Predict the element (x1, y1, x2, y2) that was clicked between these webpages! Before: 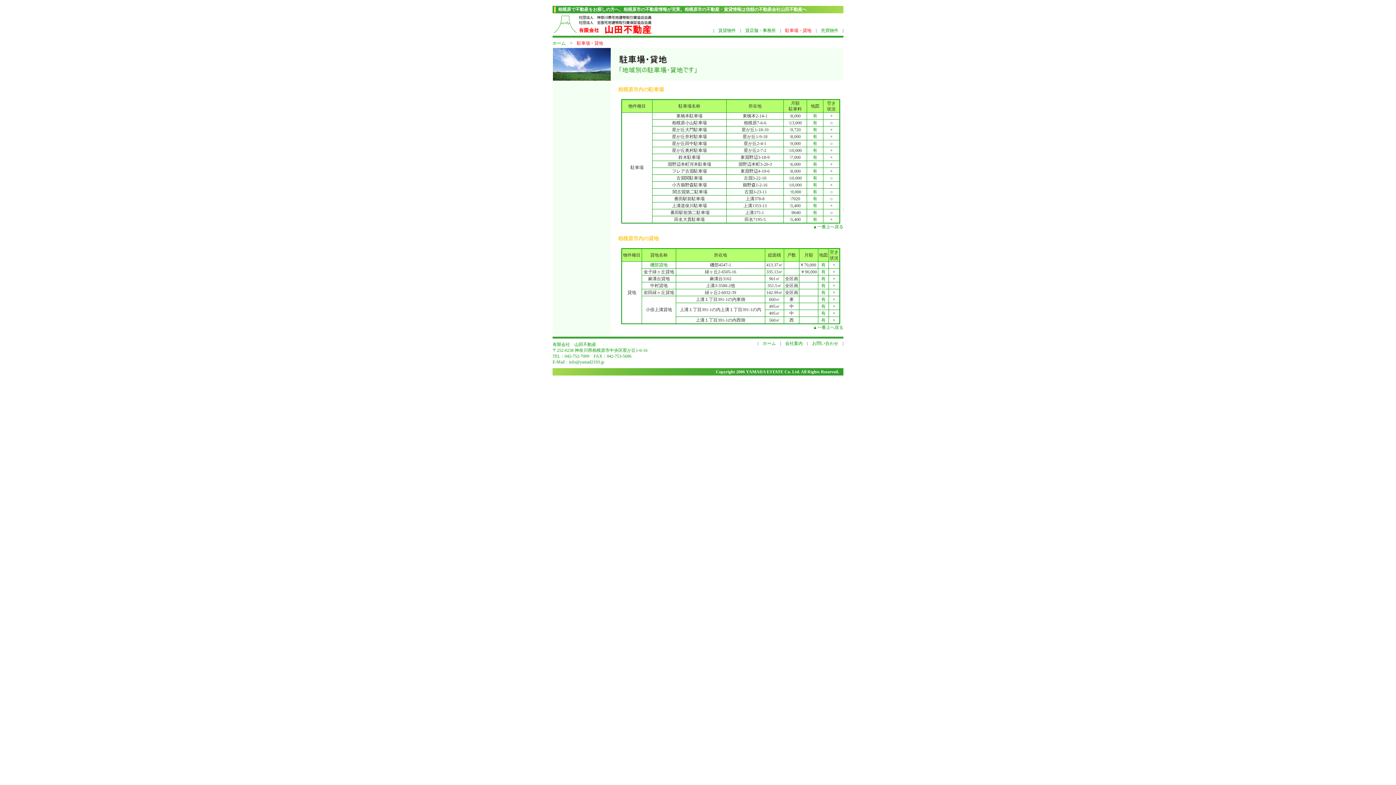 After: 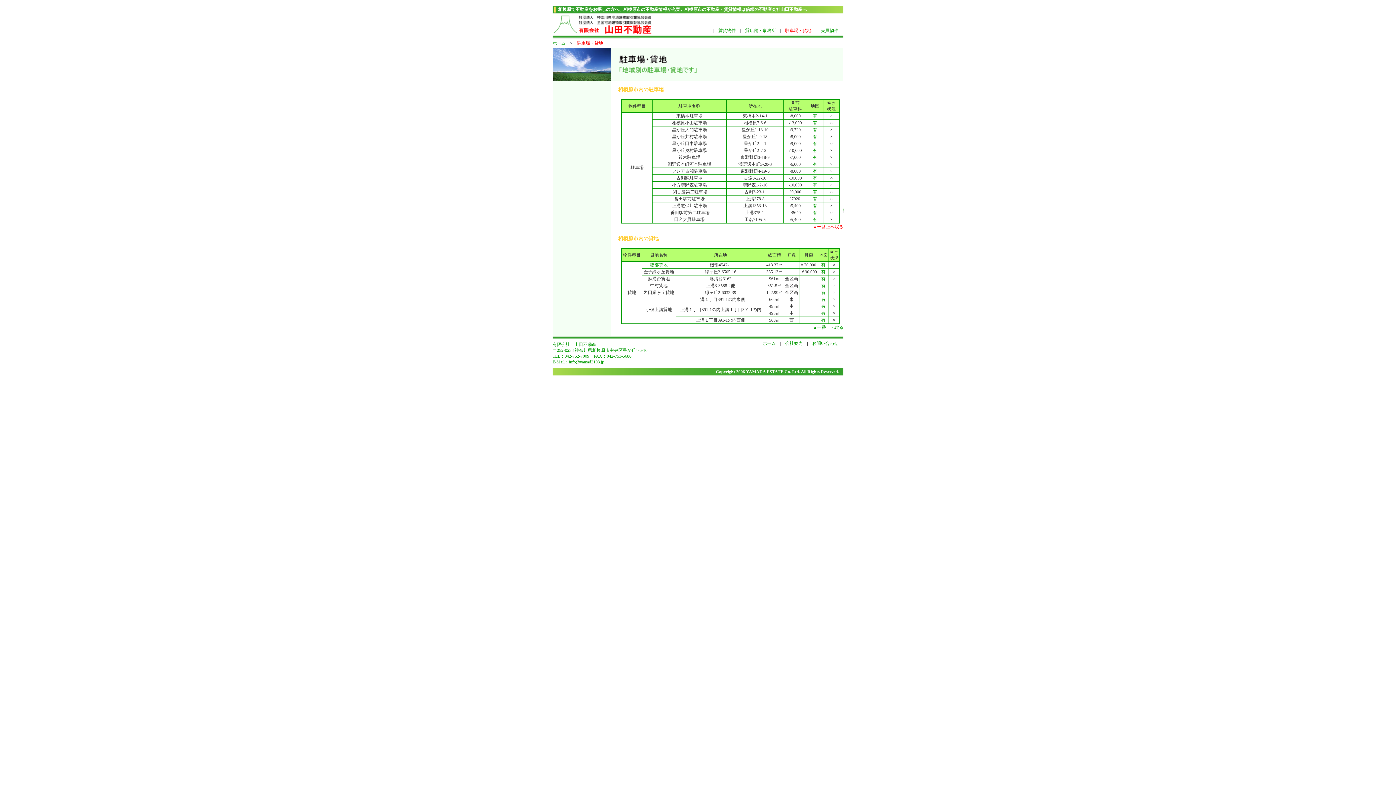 Action: label: ▲一番上へ戻る bbox: (813, 224, 843, 229)